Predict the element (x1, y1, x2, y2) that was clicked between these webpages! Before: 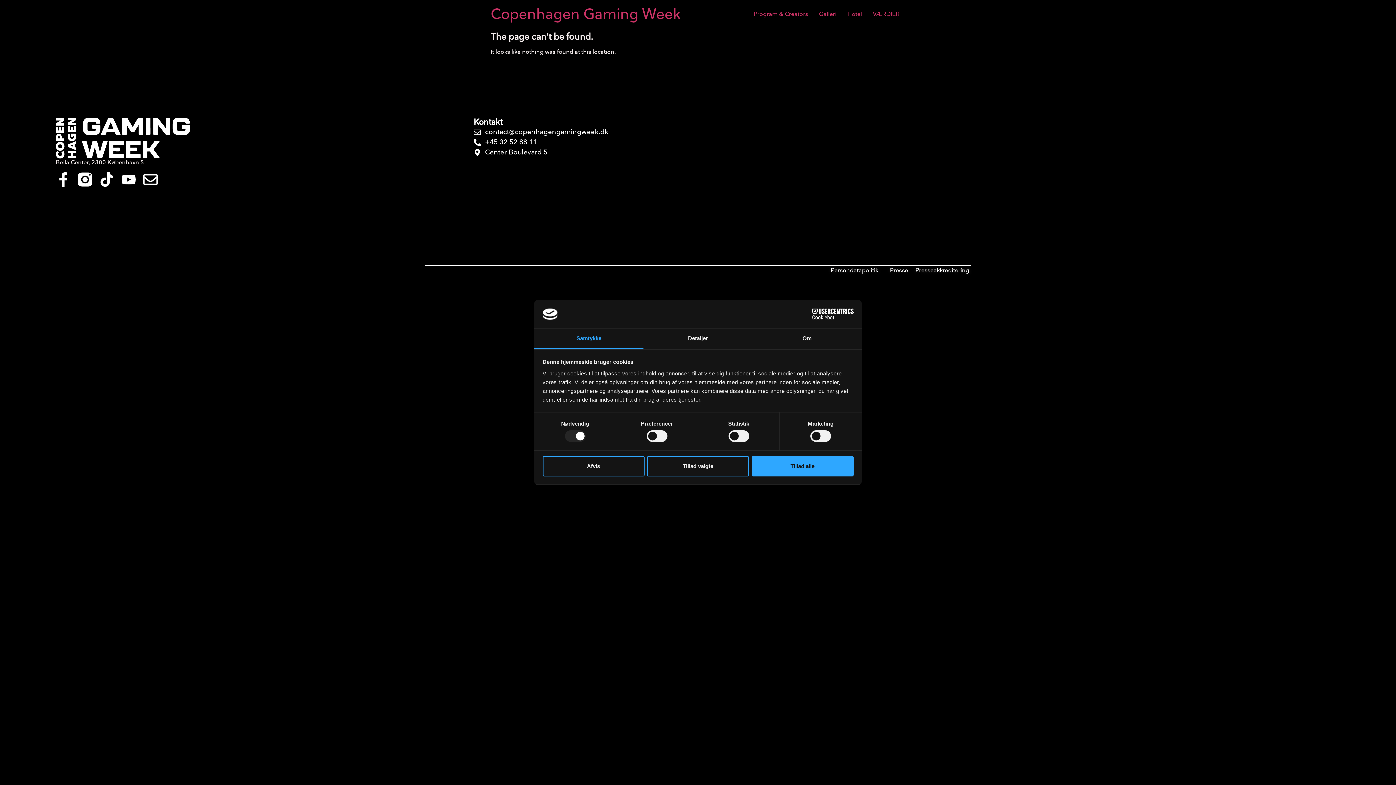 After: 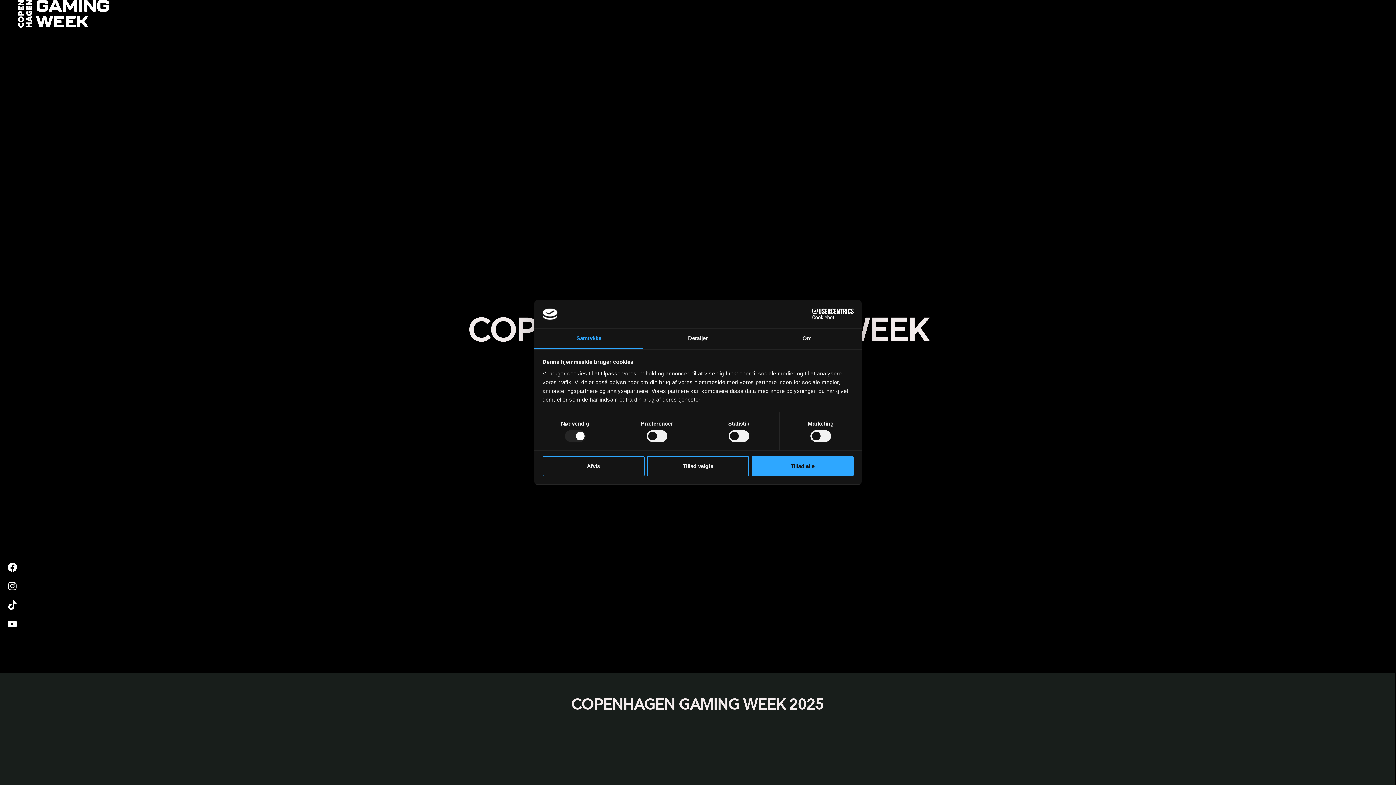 Action: bbox: (490, 5, 680, 23) label: Copenhagen Gaming Week